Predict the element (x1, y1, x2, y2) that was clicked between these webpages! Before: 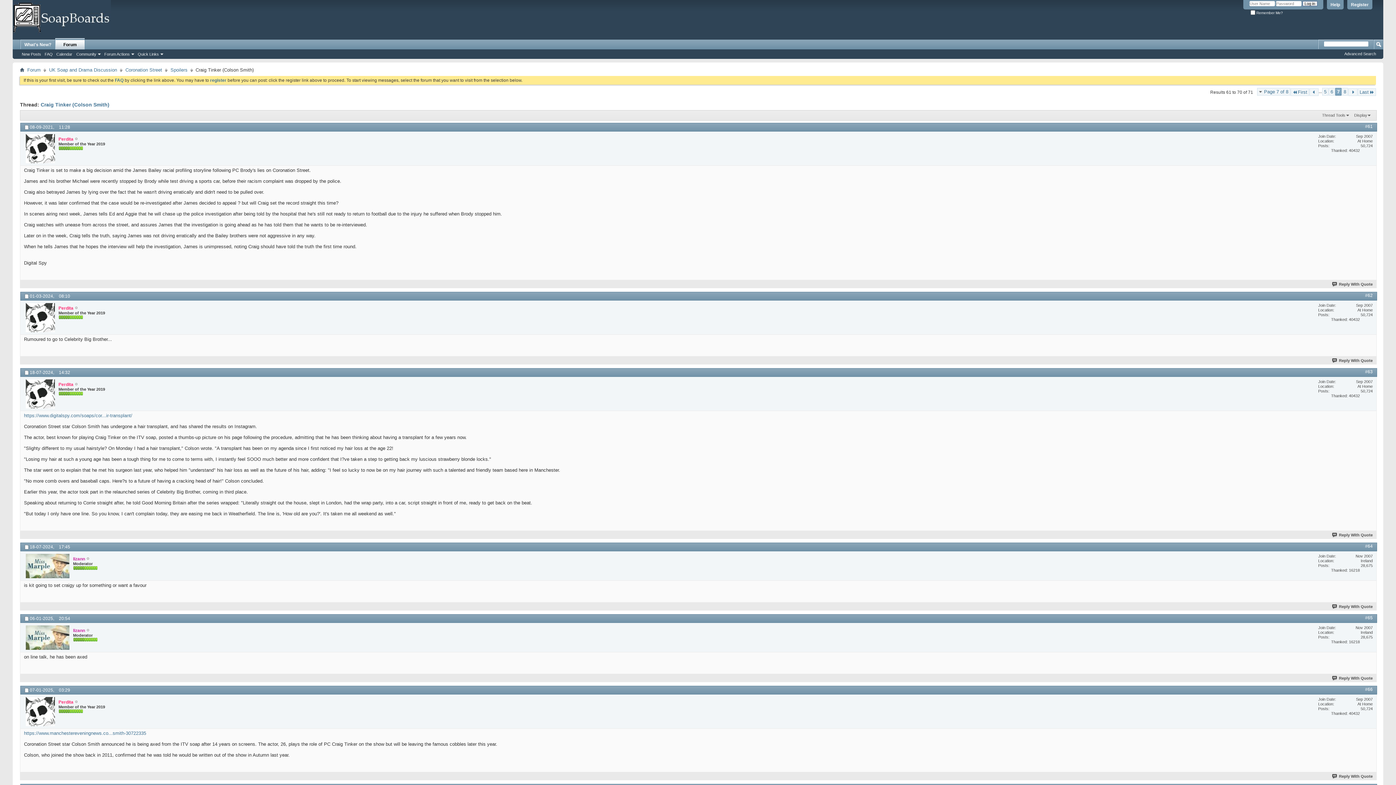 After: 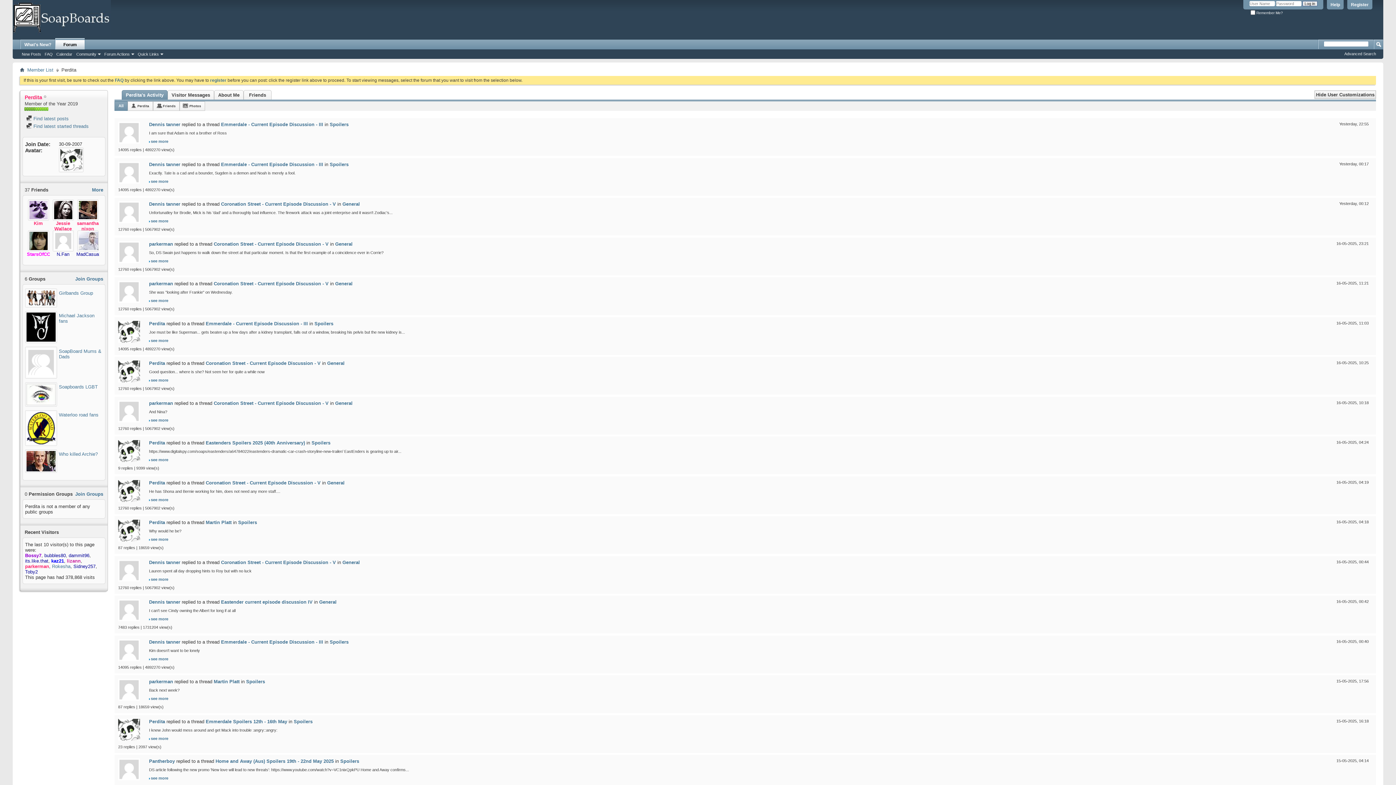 Action: bbox: (25, 303, 54, 332)